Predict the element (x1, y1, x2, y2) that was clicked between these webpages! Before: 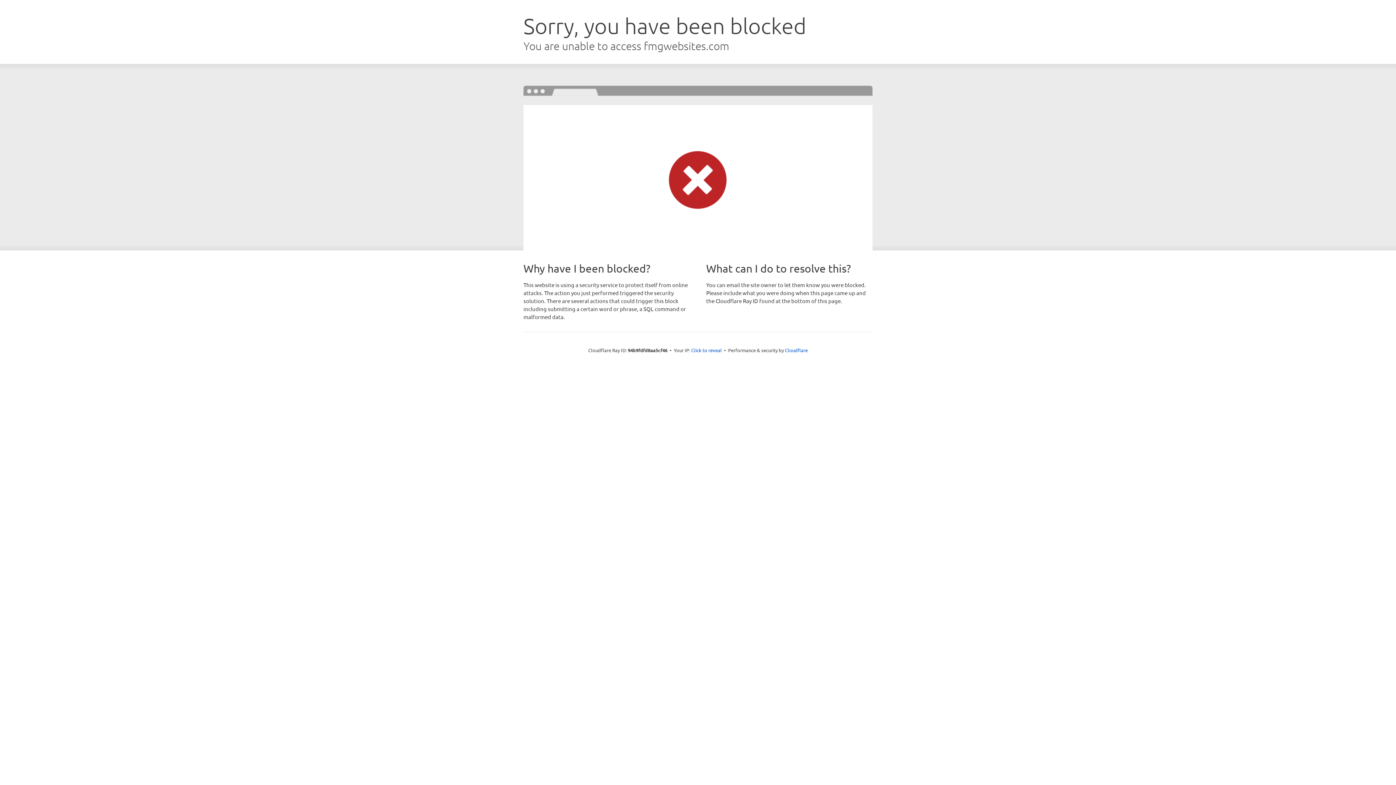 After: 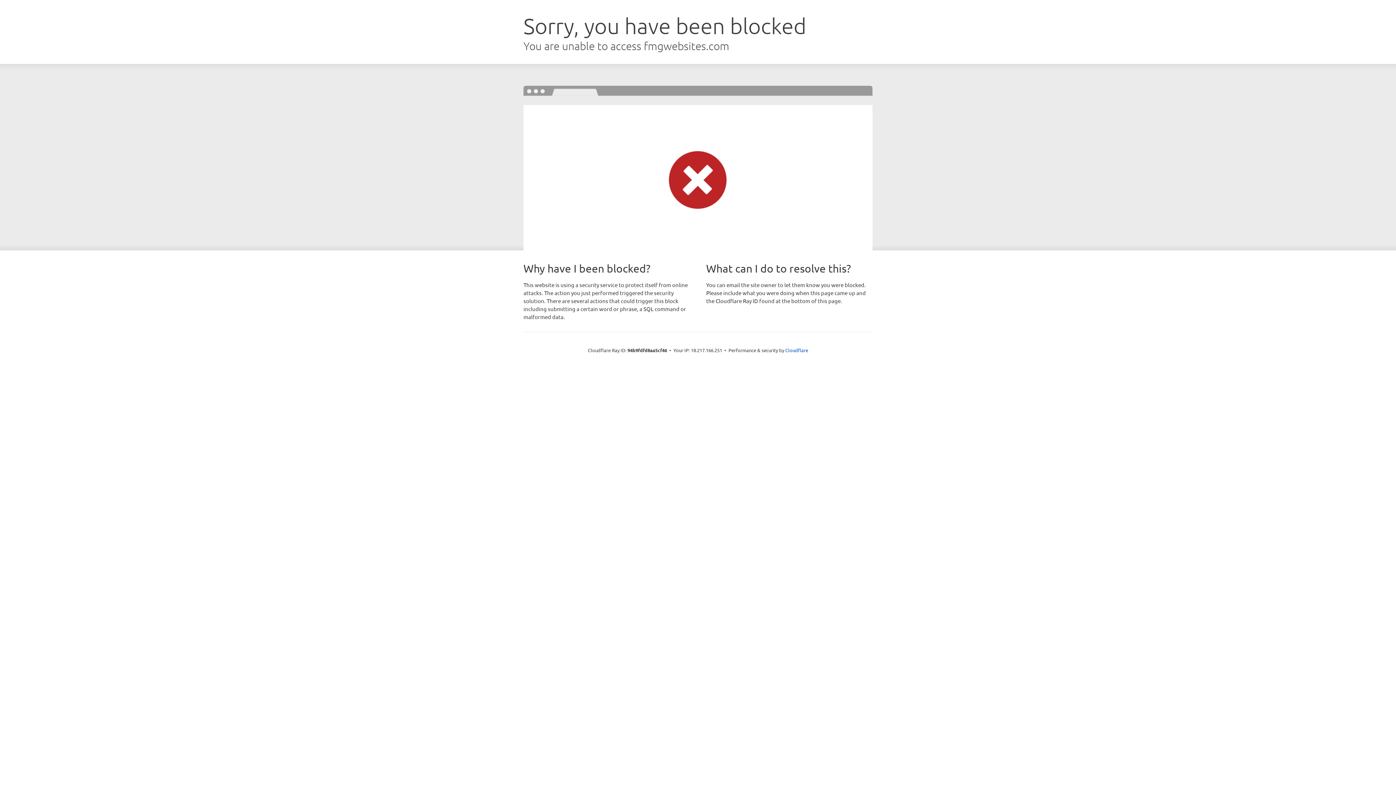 Action: label: Click to reveal bbox: (691, 346, 722, 353)